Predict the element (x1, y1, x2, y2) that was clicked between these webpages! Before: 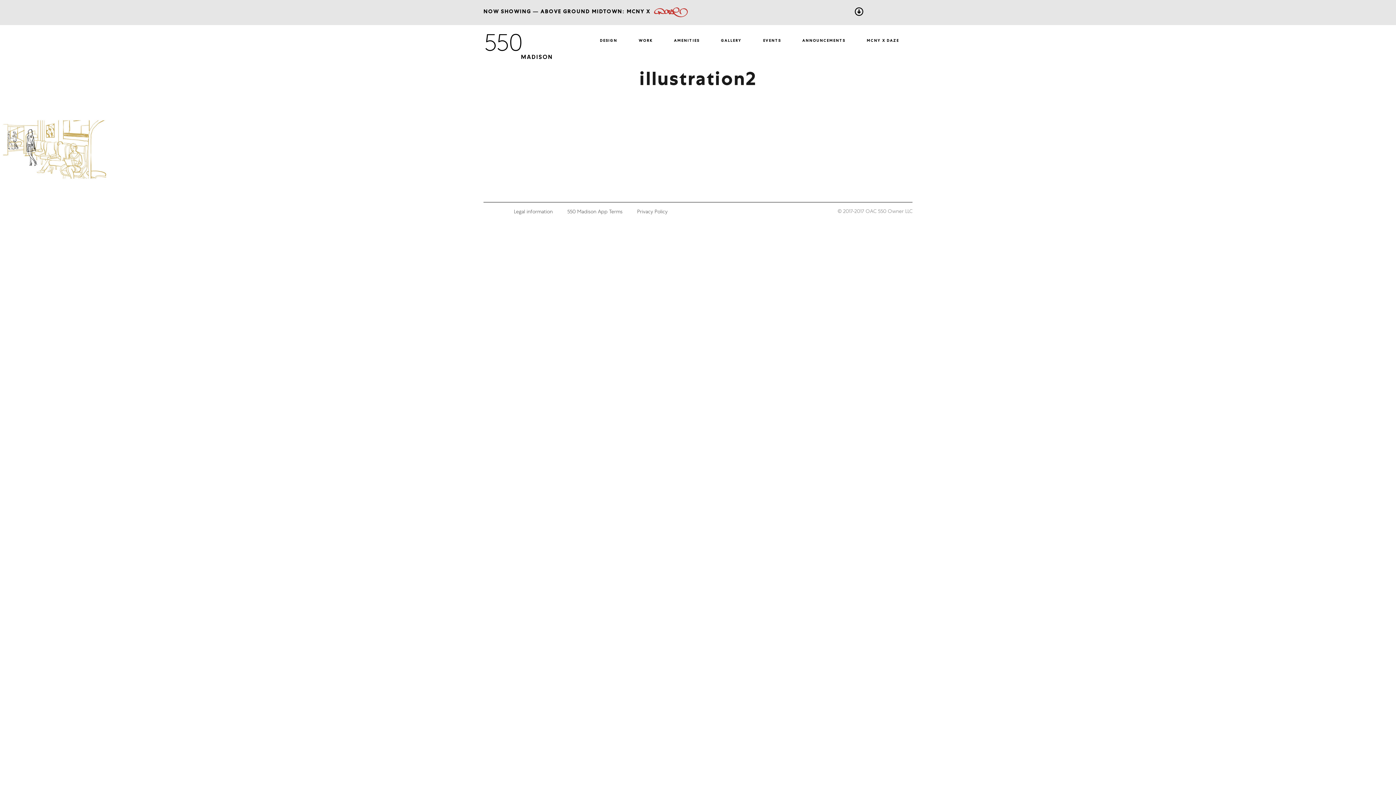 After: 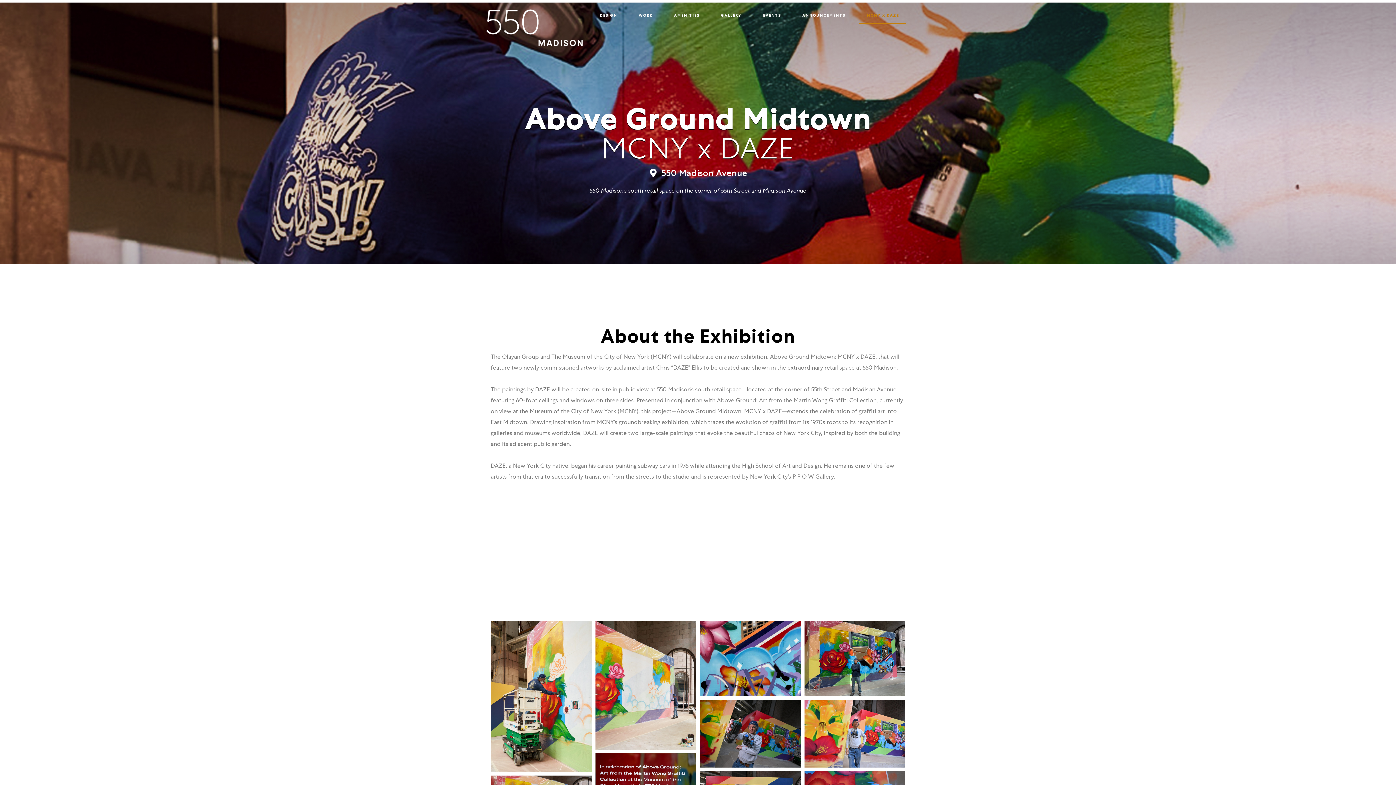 Action: bbox: (854, 7, 863, 16)